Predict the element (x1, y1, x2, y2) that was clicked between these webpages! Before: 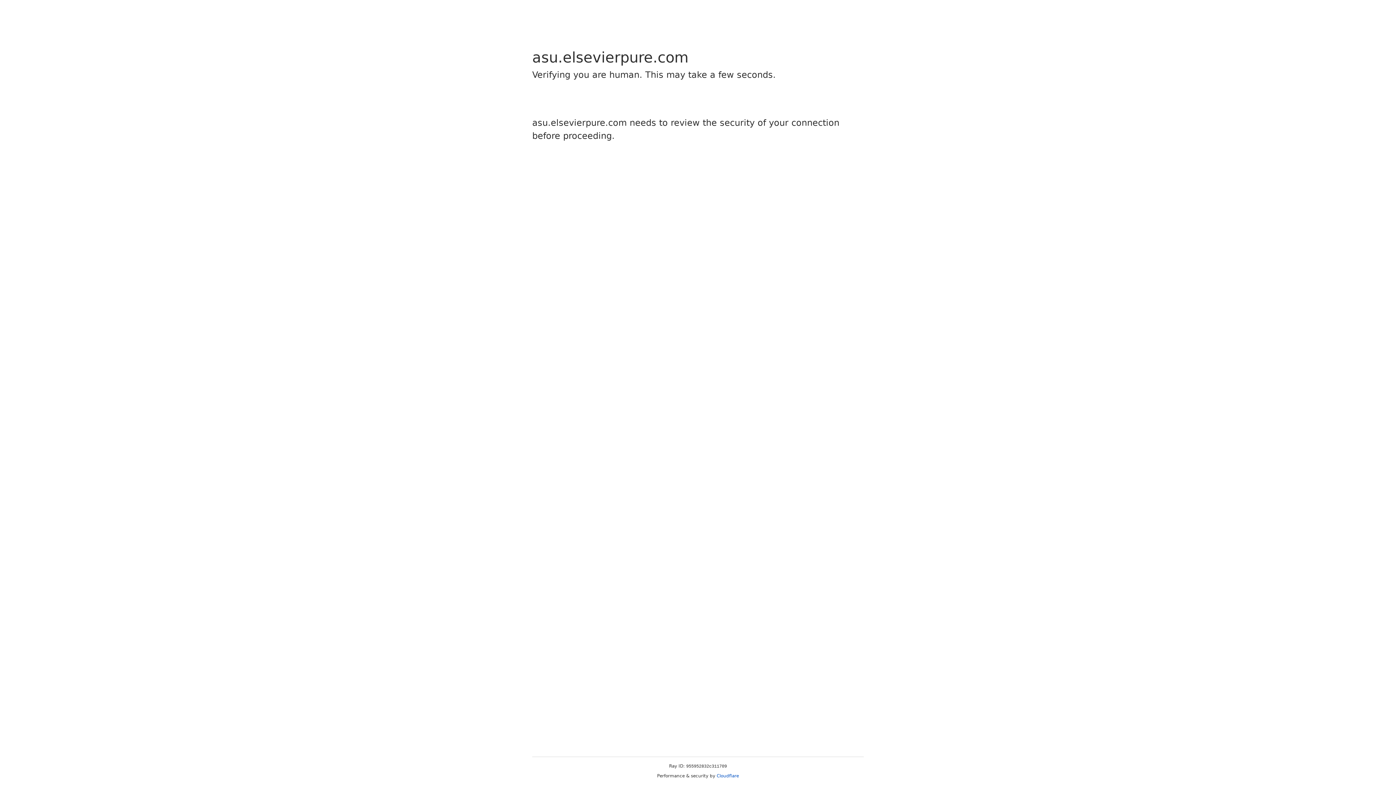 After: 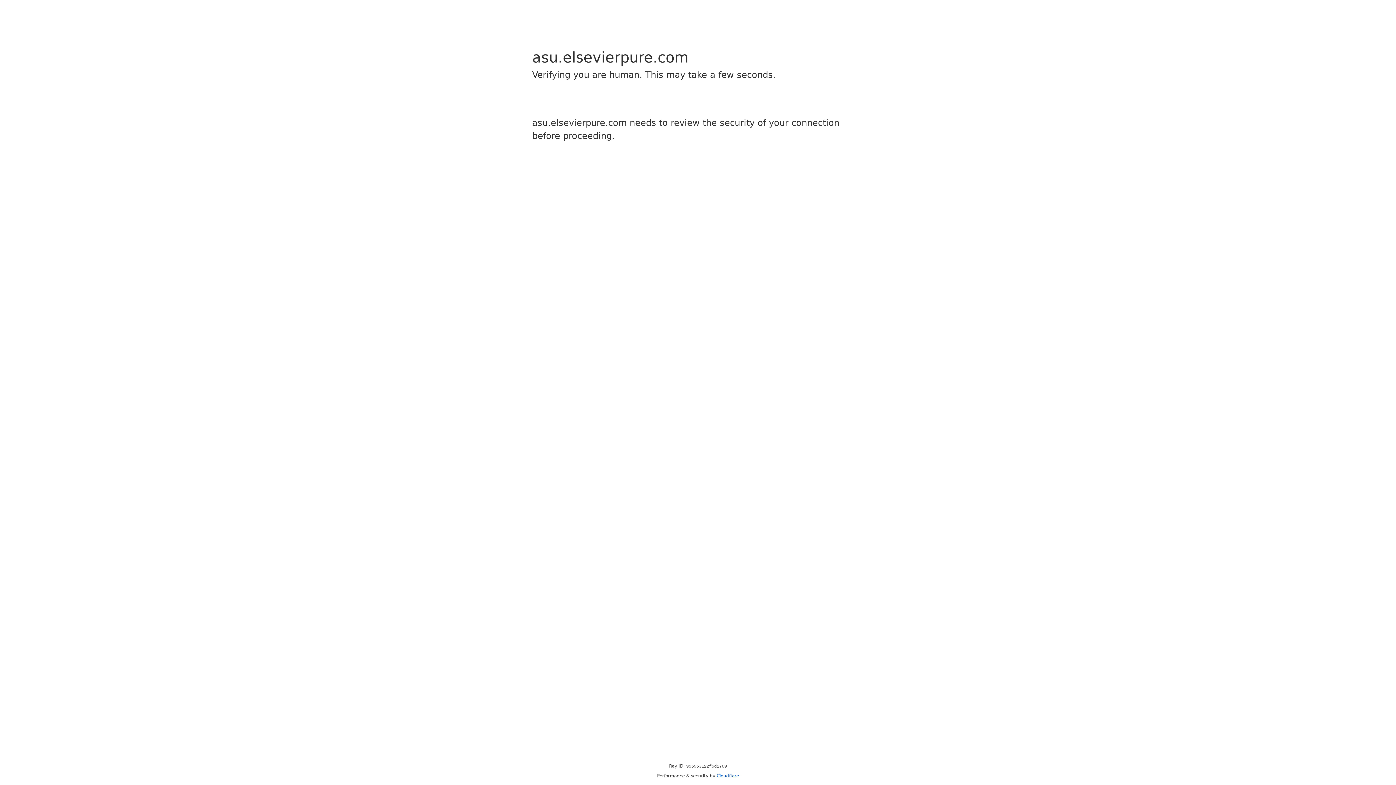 Action: bbox: (716, 773, 739, 778) label: Cloudflare